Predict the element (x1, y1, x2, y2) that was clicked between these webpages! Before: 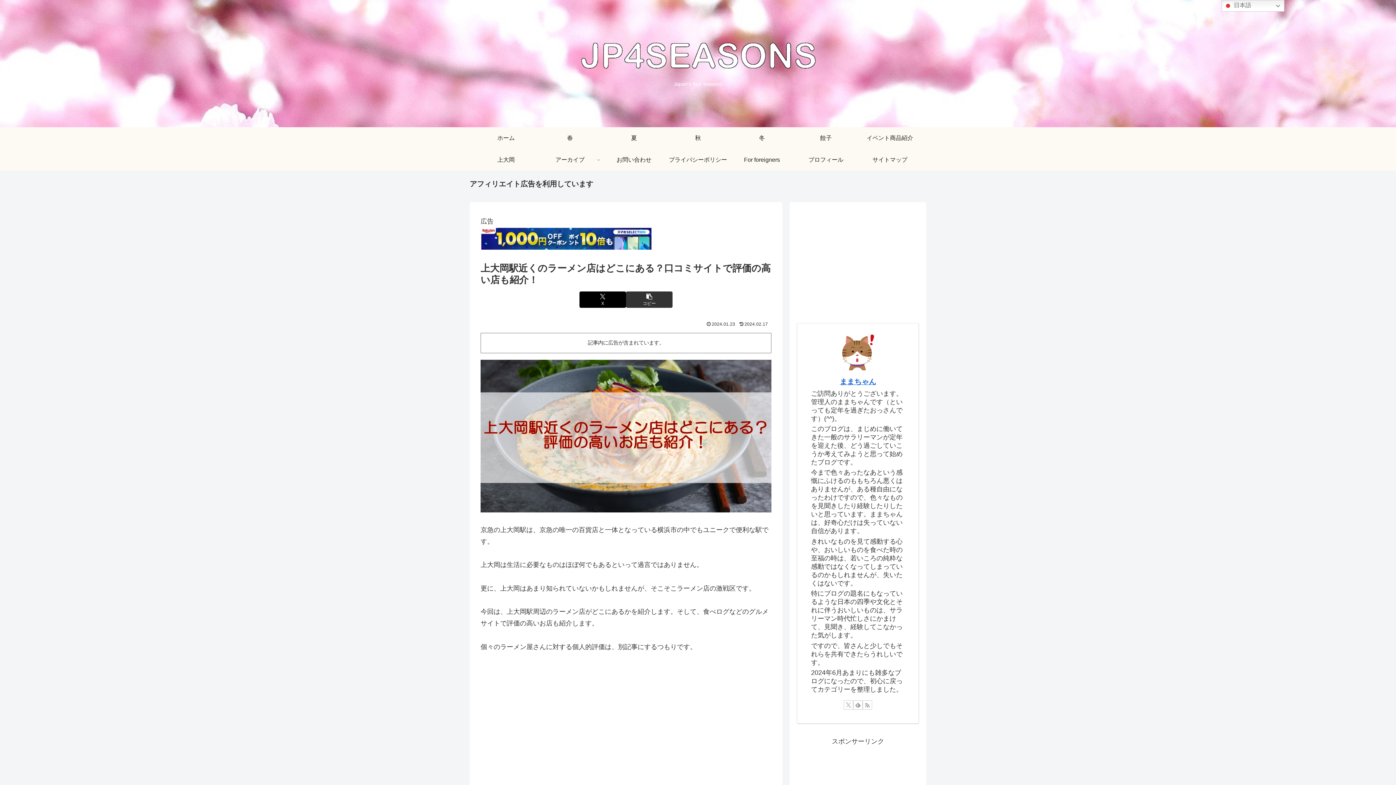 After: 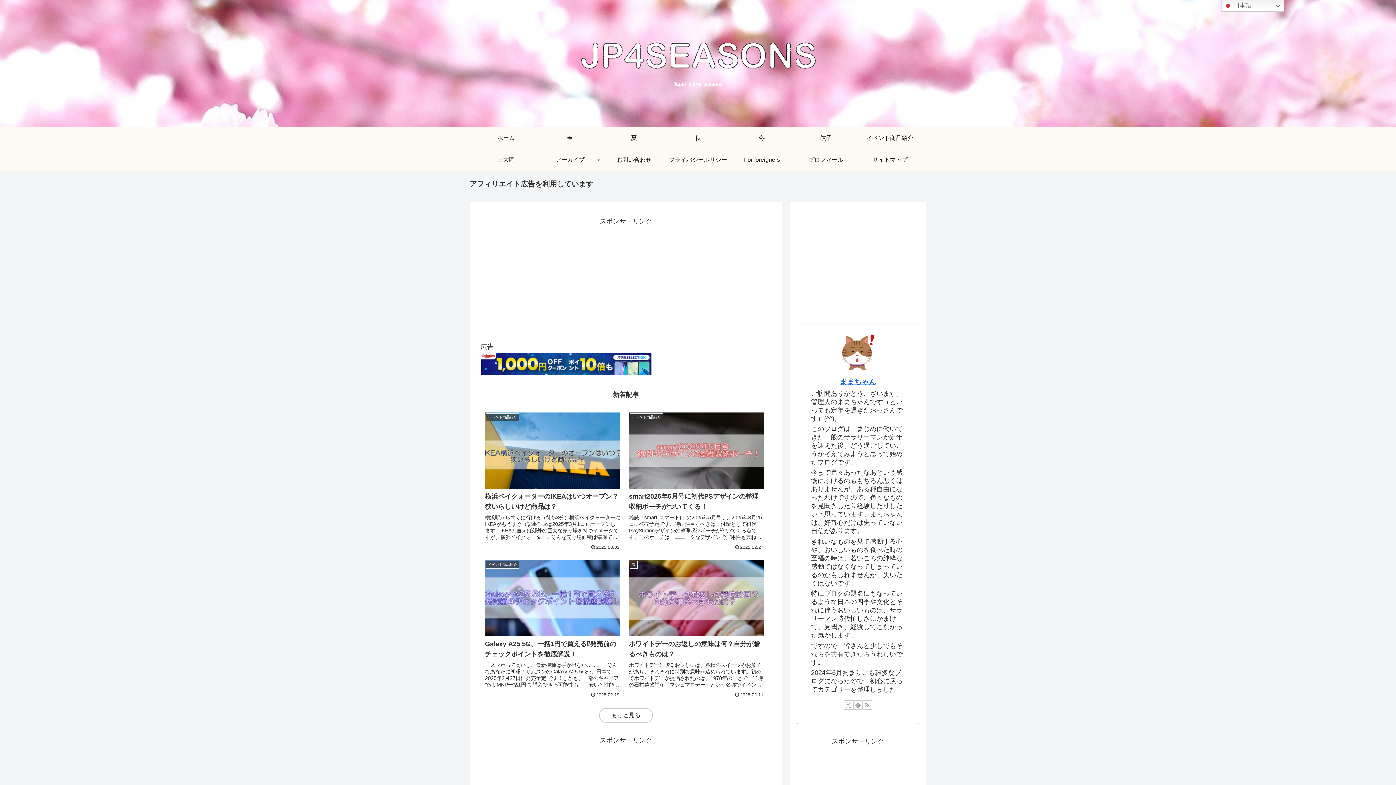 Action: label: ホーム bbox: (474, 127, 538, 149)